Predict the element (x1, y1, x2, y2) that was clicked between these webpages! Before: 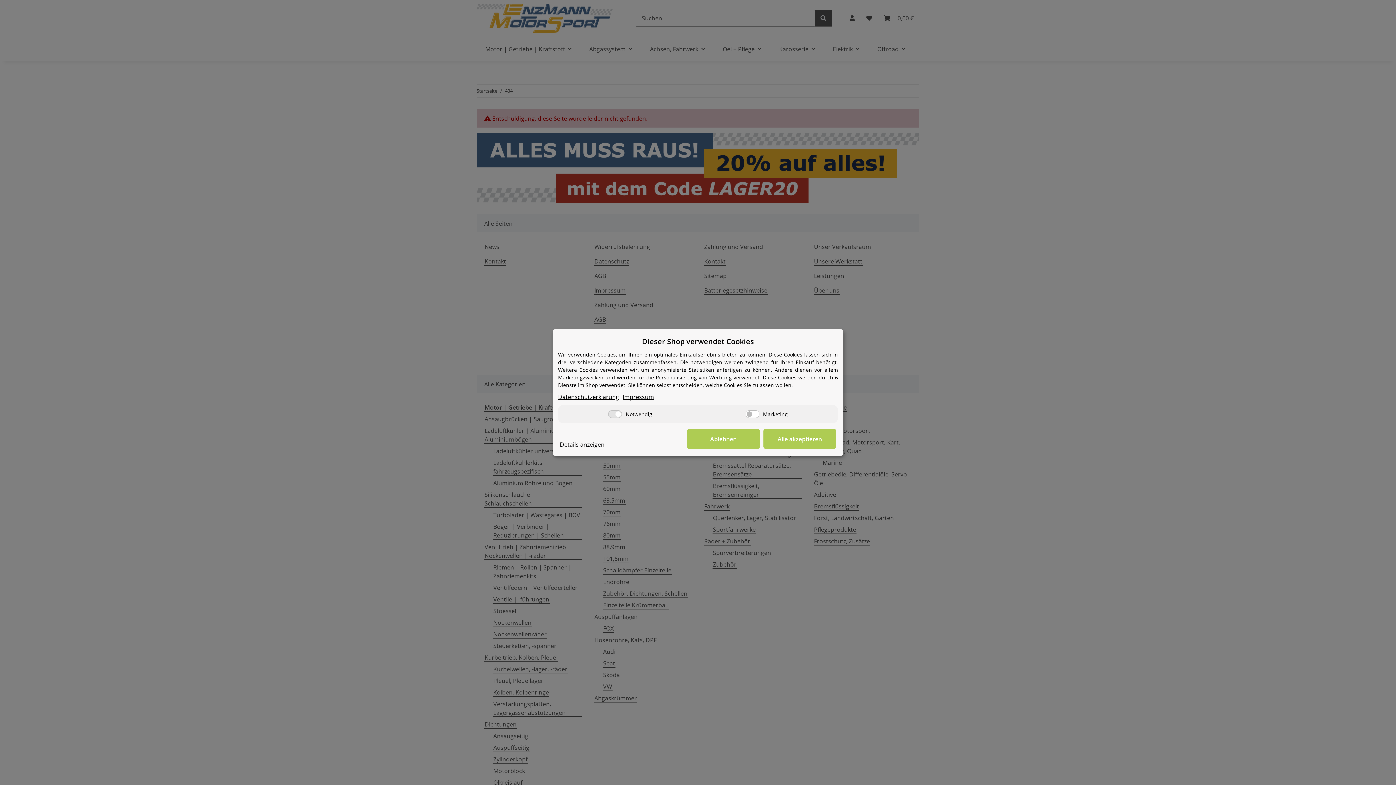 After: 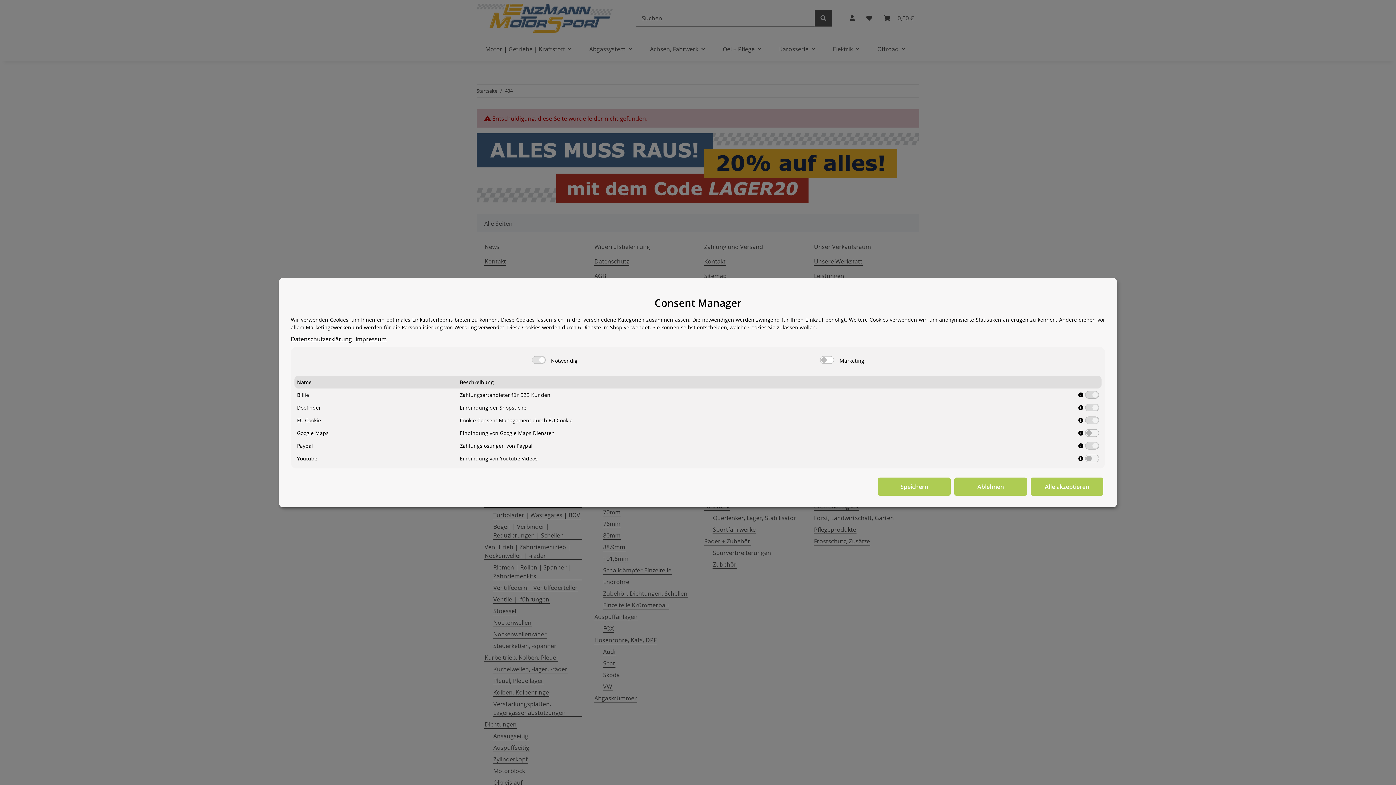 Action: bbox: (560, 440, 604, 449) label: Details anzeigen